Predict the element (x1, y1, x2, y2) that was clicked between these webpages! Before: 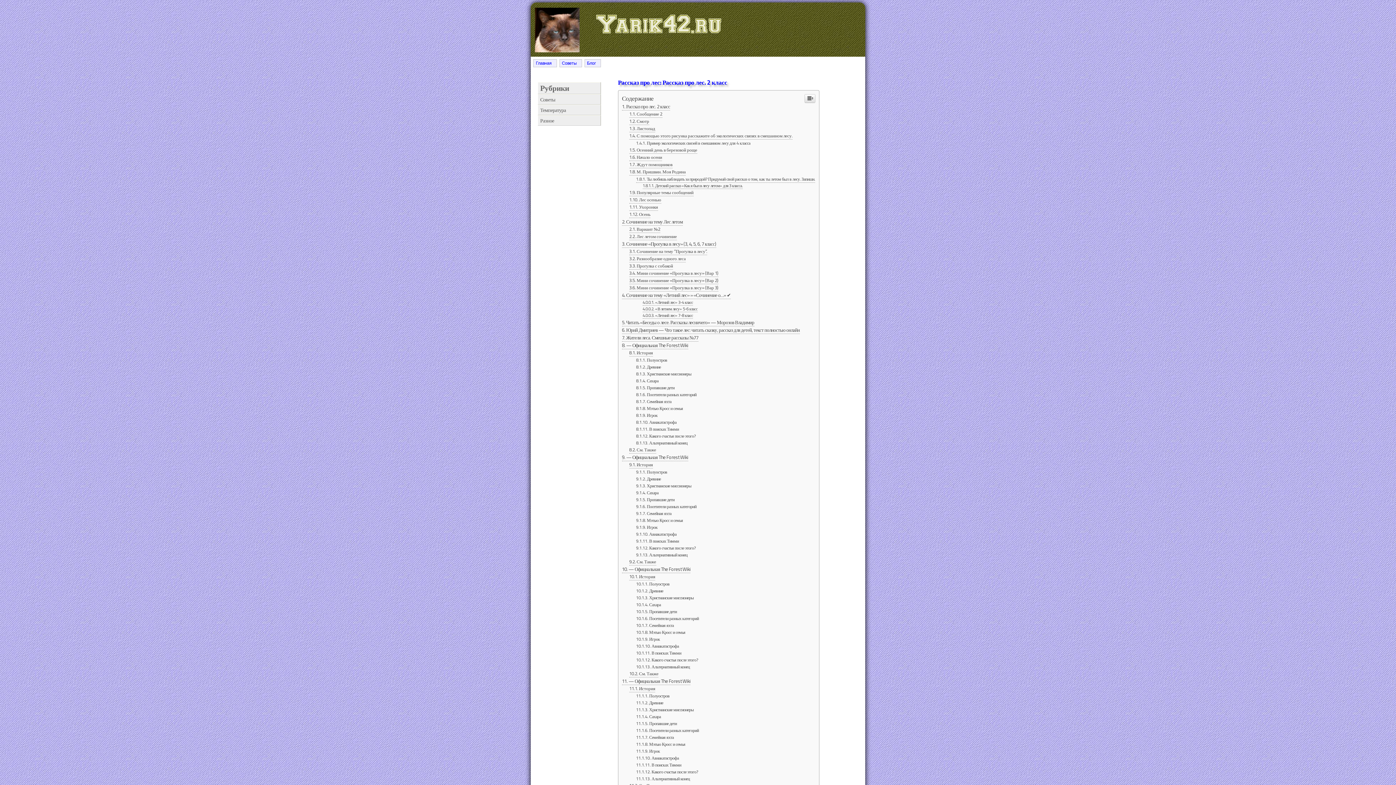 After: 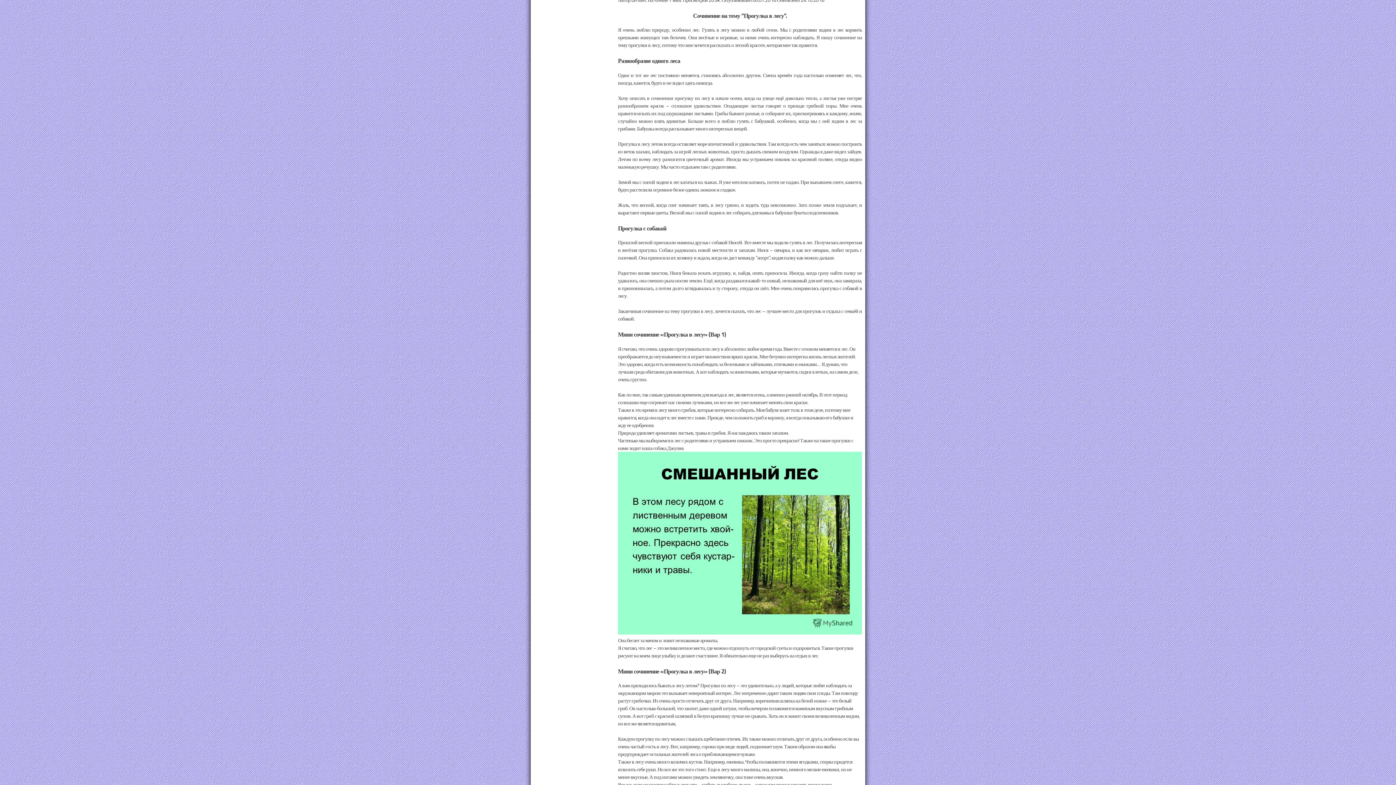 Action: bbox: (629, 646, 707, 653) label: Сочинение на тему “Прогулка в лесу”.